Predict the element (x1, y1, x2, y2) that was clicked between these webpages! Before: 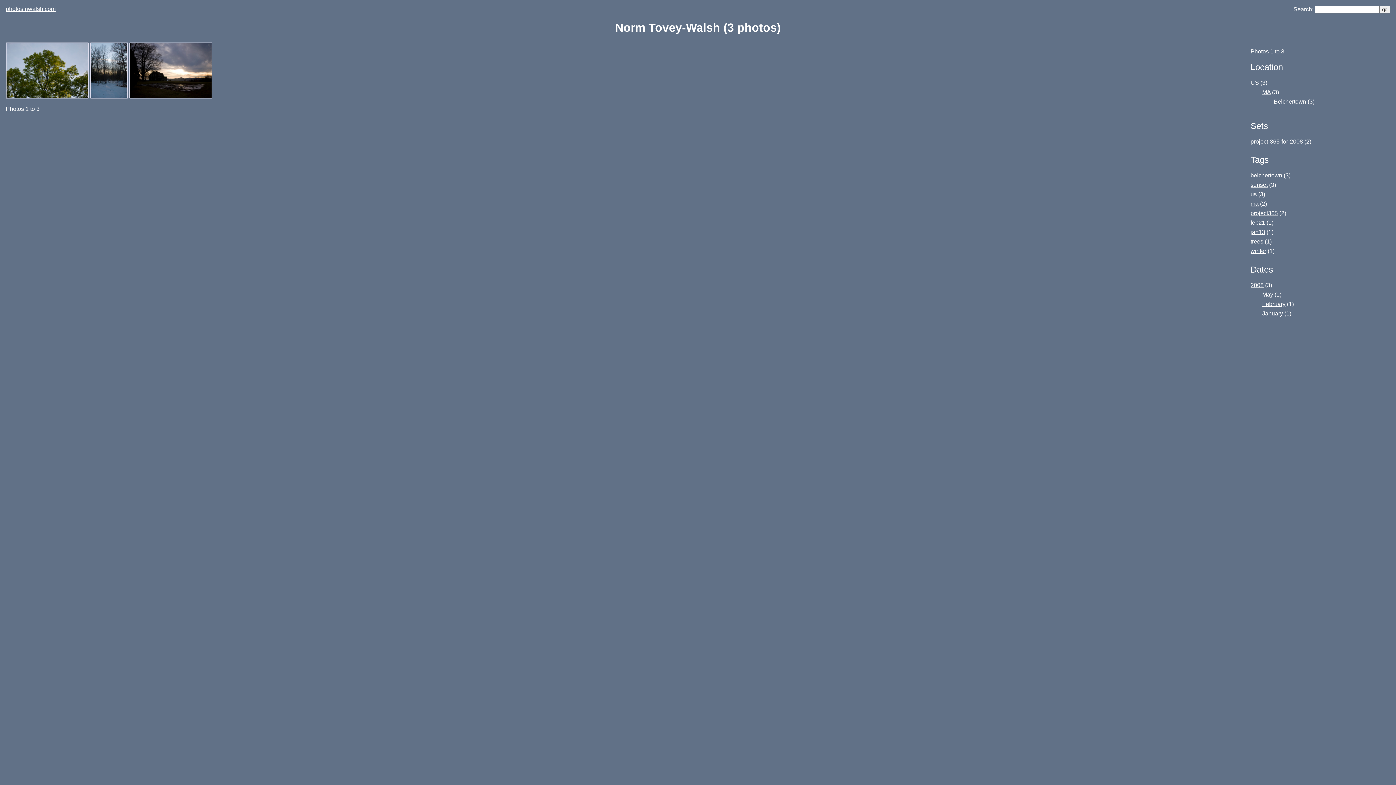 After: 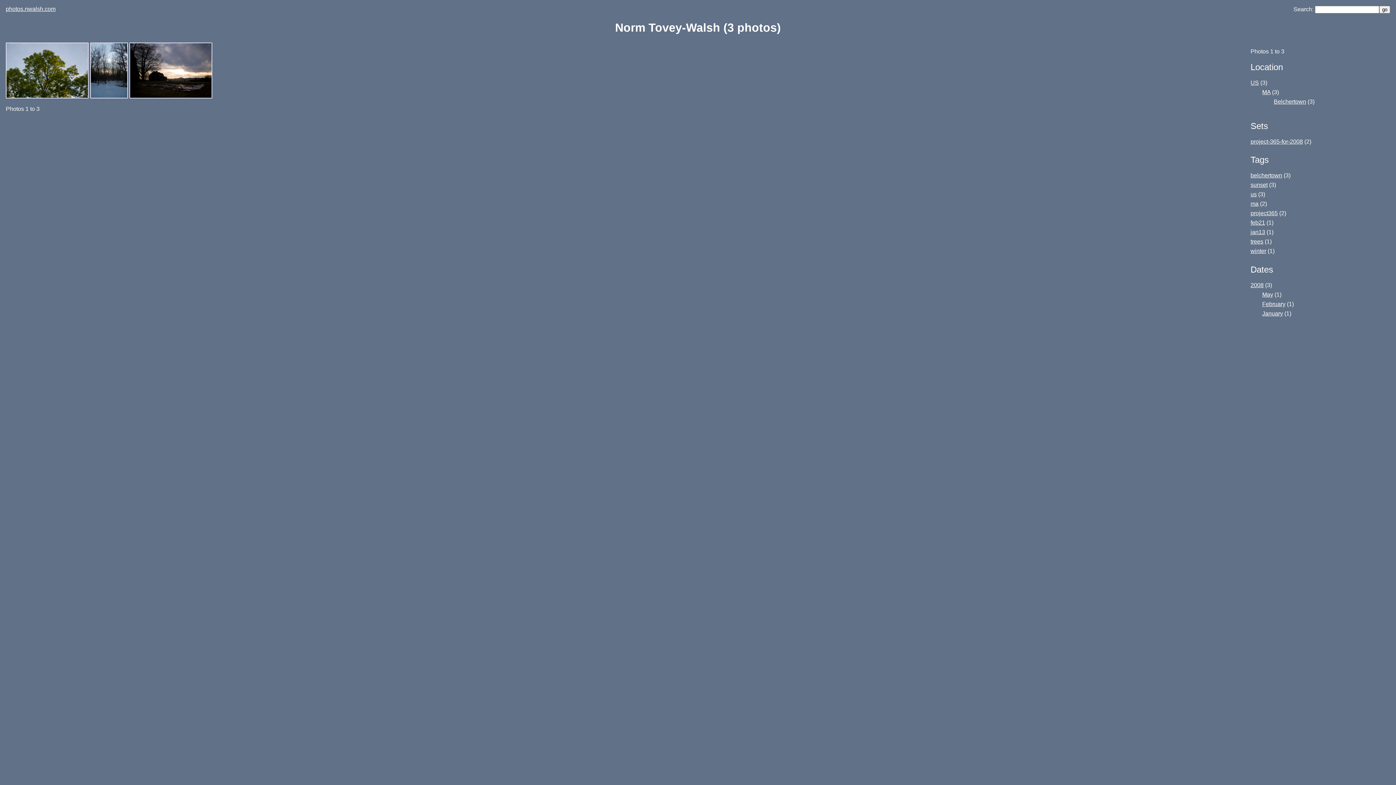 Action: label: 2008 bbox: (1250, 282, 1264, 288)